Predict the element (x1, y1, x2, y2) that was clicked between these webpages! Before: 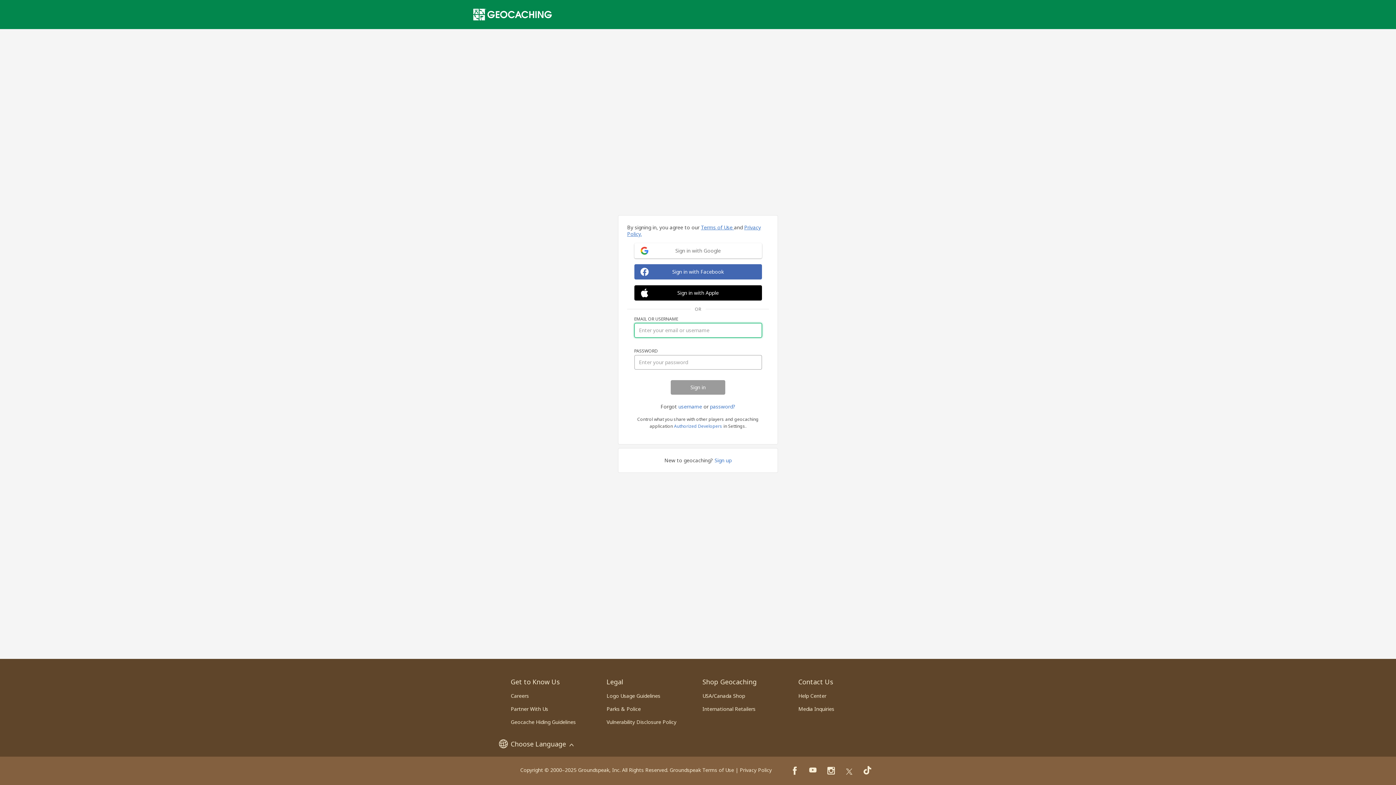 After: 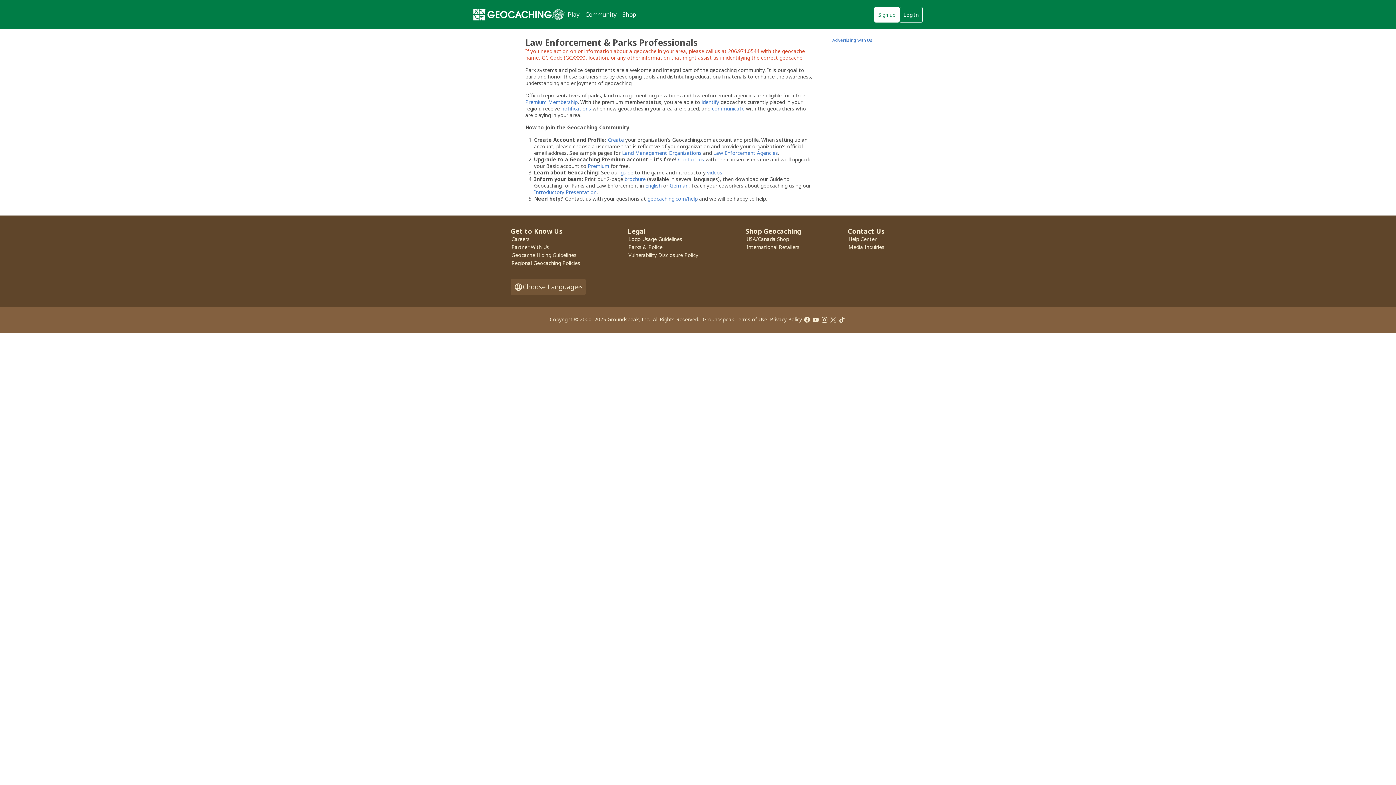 Action: label: Parks & Police bbox: (606, 705, 640, 712)